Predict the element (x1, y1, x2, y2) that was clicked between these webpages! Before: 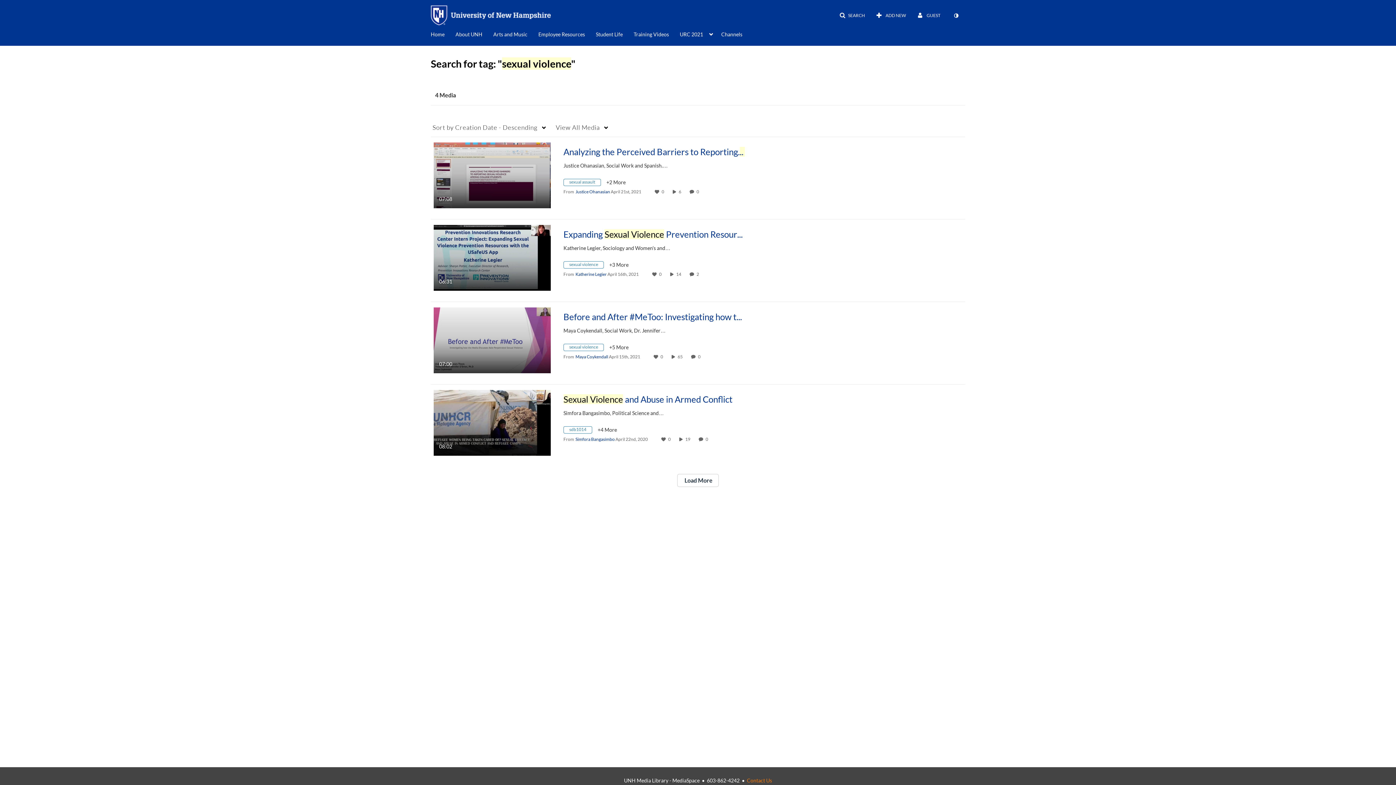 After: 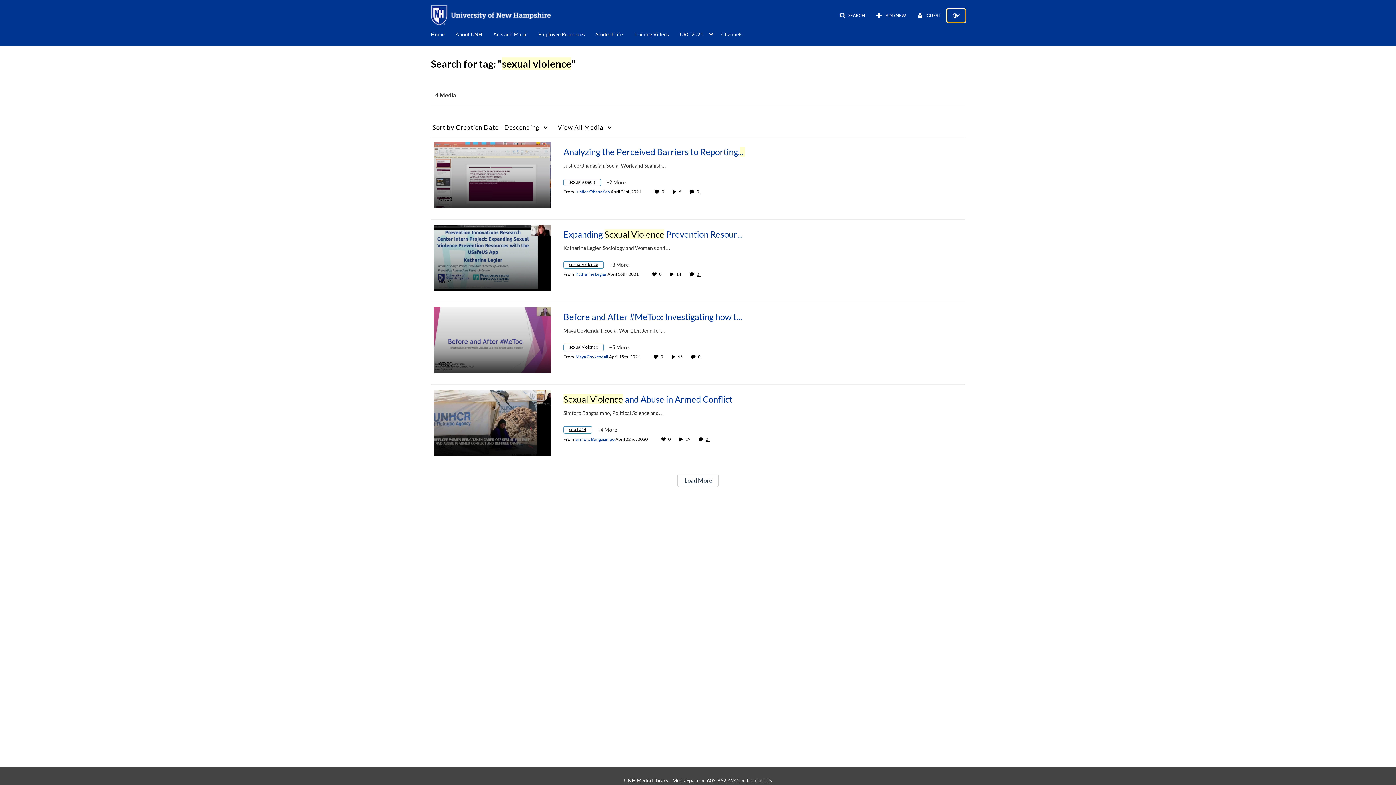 Action: bbox: (947, 9, 965, 22) label: toggle contrast mode